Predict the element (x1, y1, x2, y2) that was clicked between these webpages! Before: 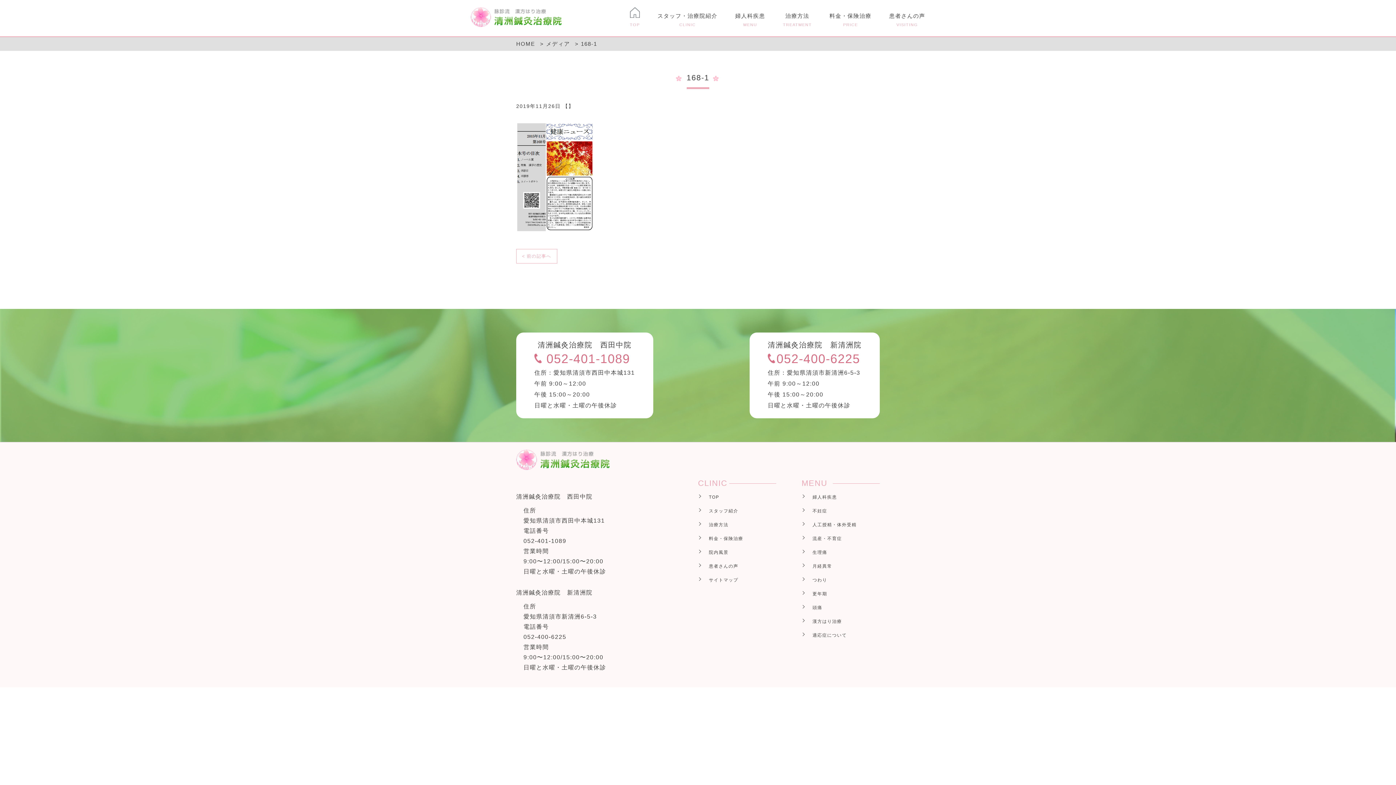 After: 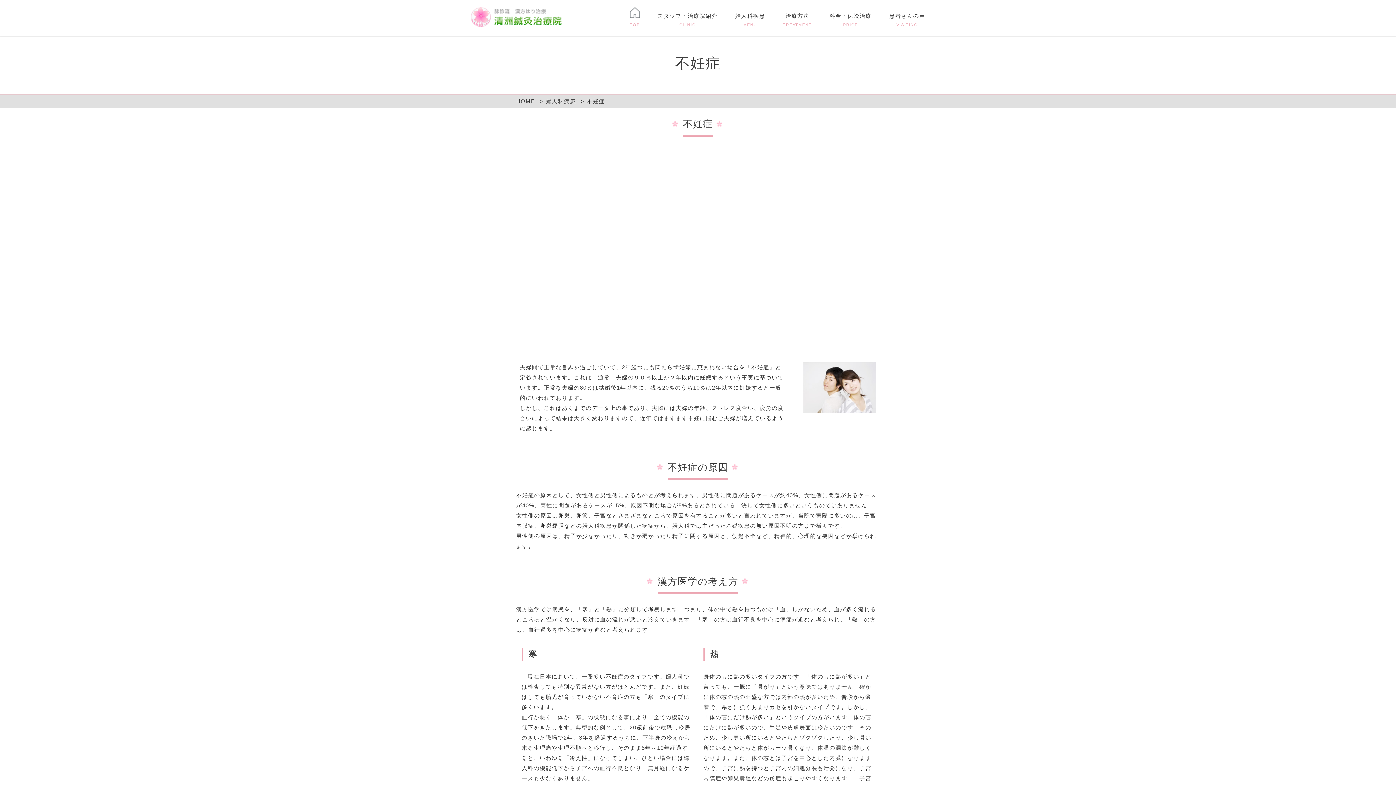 Action: bbox: (801, 506, 827, 516) label: 不妊症